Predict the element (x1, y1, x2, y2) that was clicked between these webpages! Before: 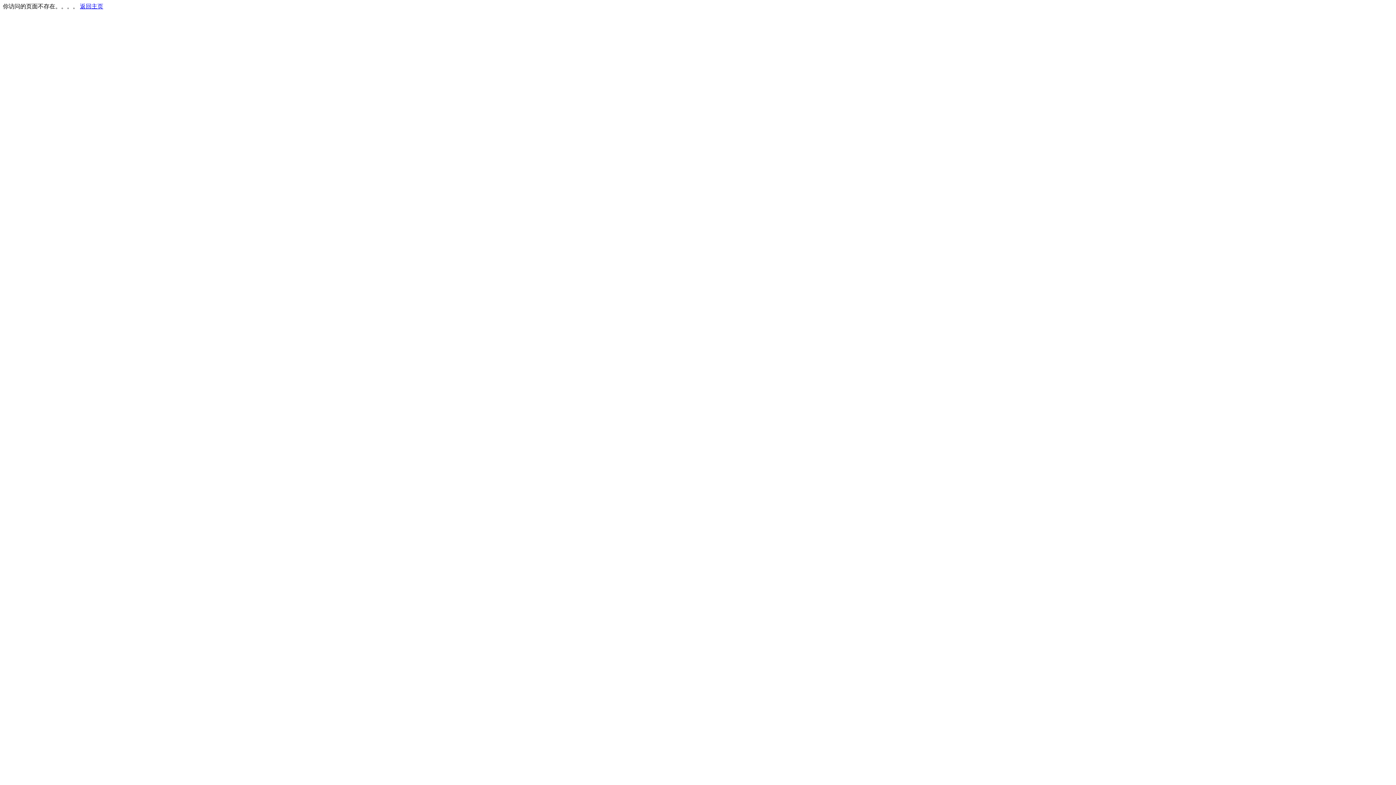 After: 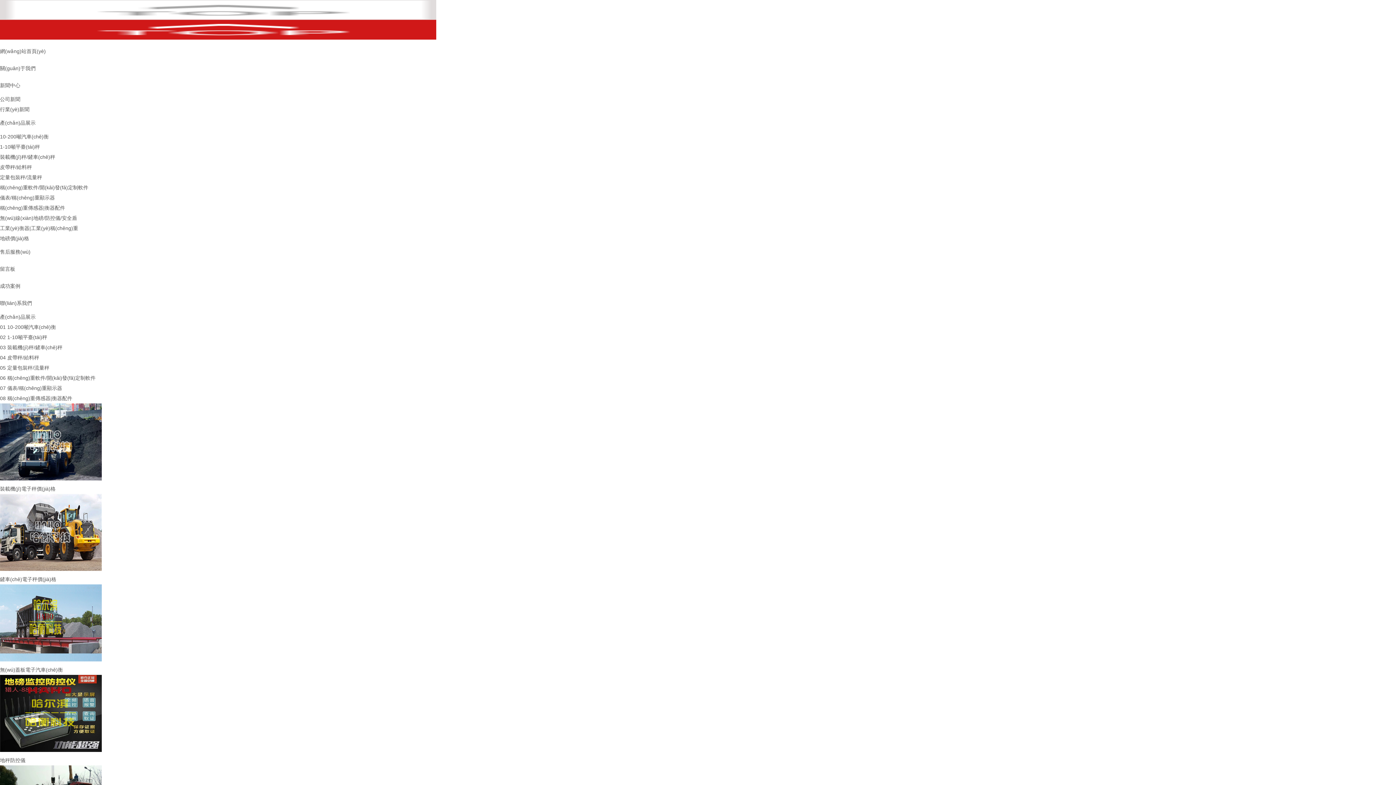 Action: label: 返回主页 bbox: (80, 3, 103, 9)